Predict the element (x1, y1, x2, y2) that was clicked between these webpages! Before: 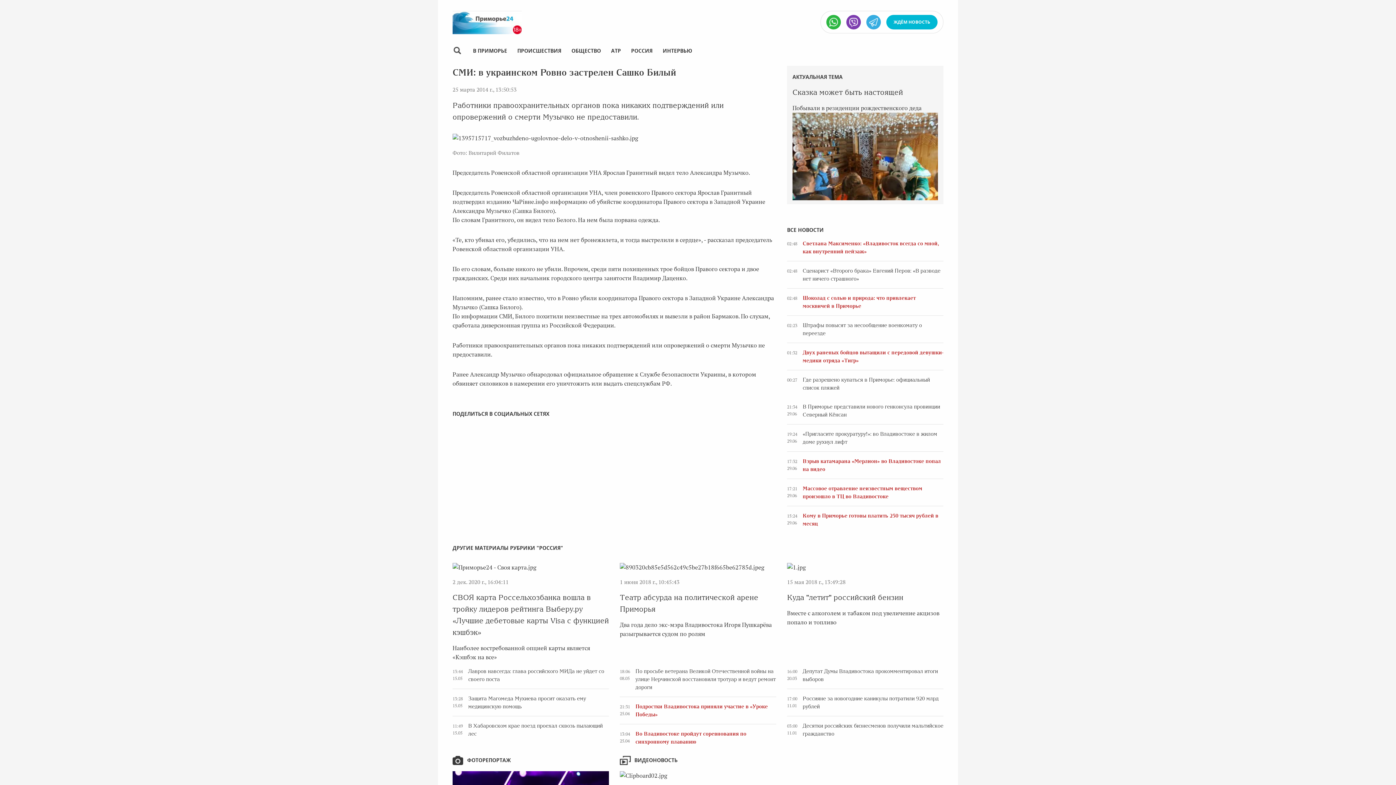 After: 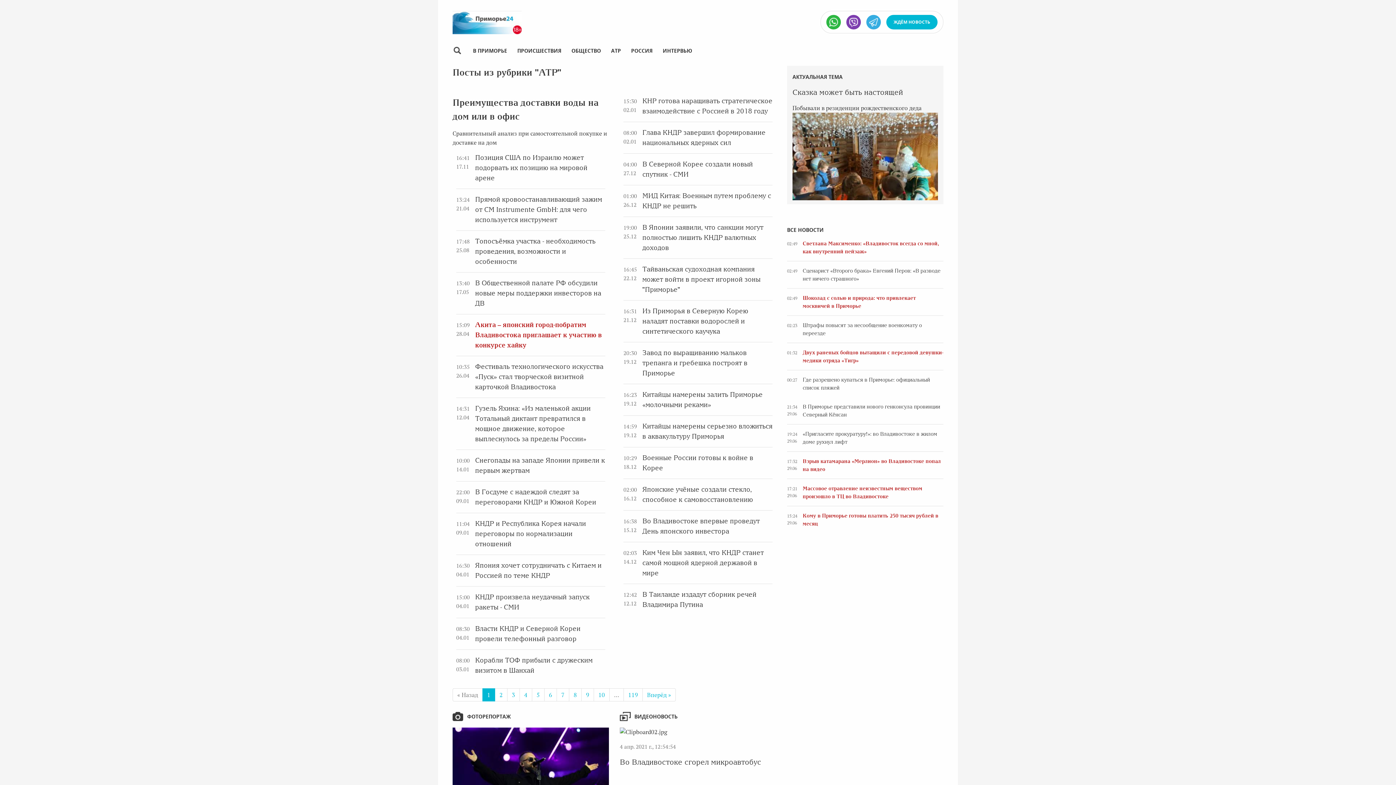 Action: label: АТР bbox: (611, 47, 621, 54)